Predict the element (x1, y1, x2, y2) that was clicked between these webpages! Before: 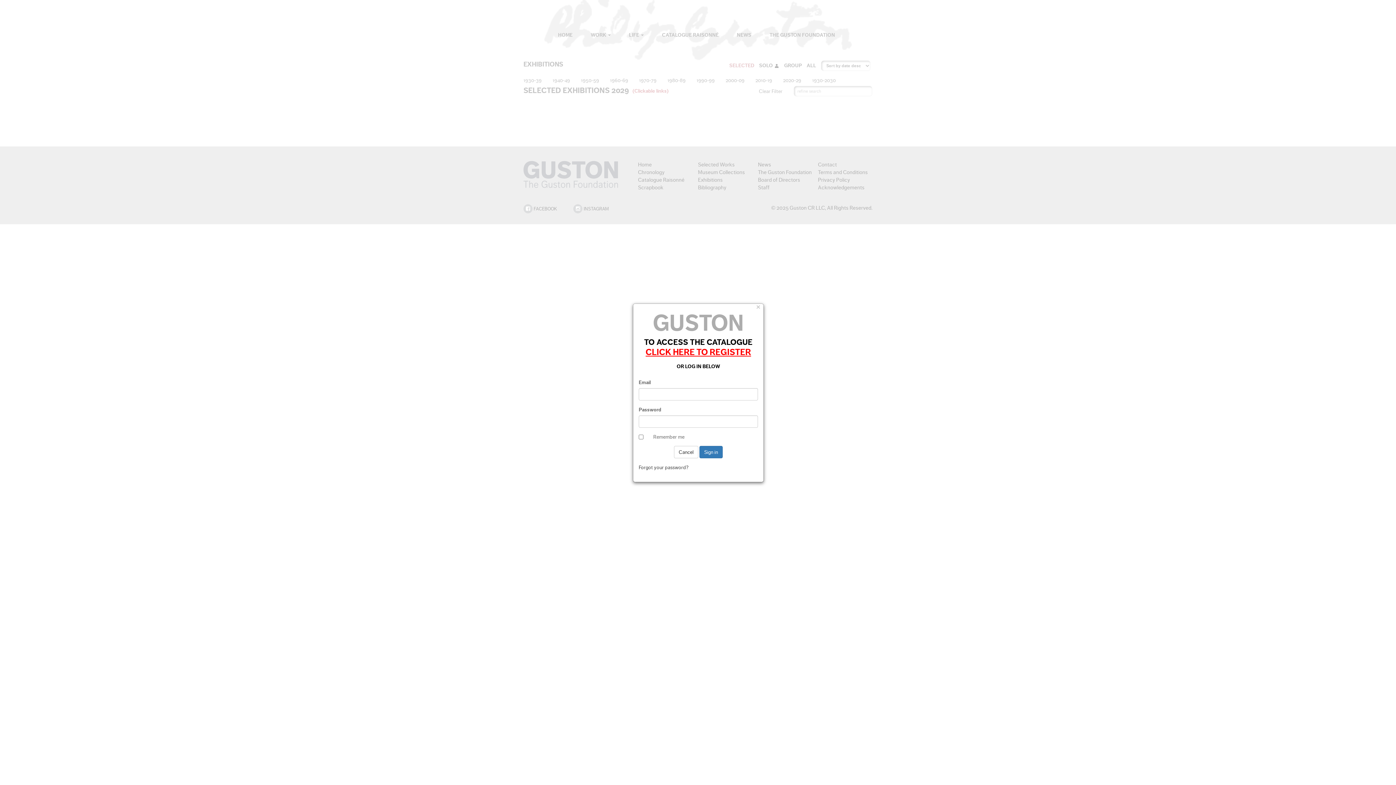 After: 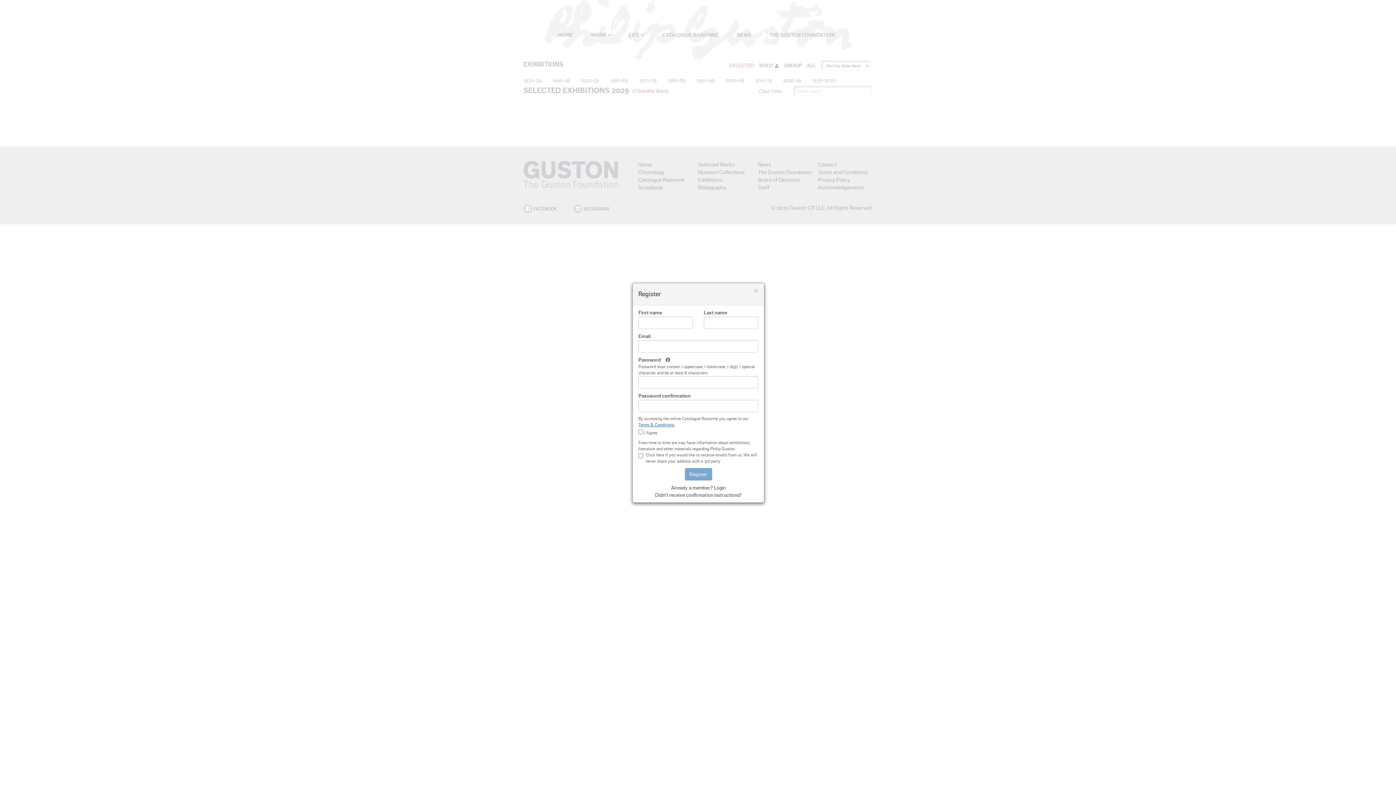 Action: label: CLICK HERE TO REGISTER bbox: (645, 346, 751, 357)